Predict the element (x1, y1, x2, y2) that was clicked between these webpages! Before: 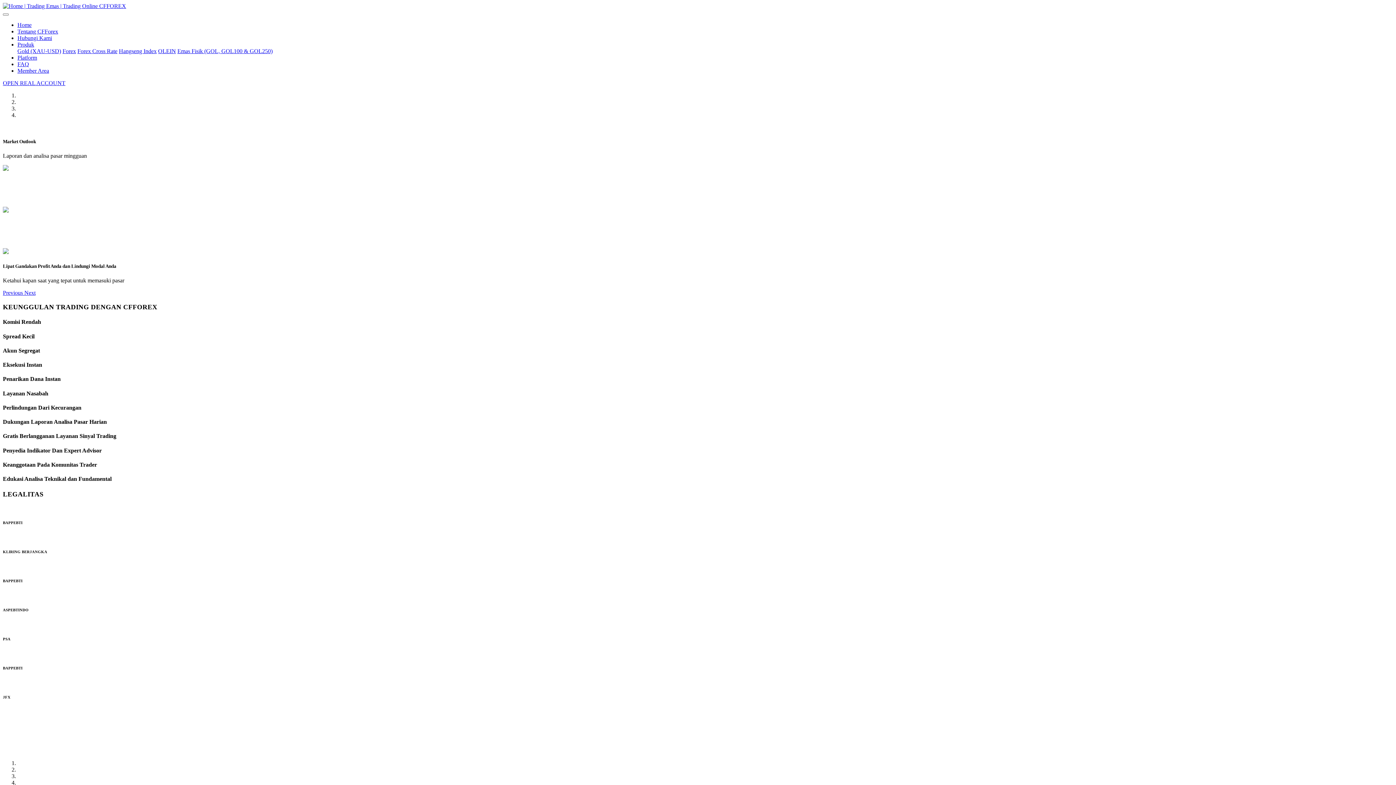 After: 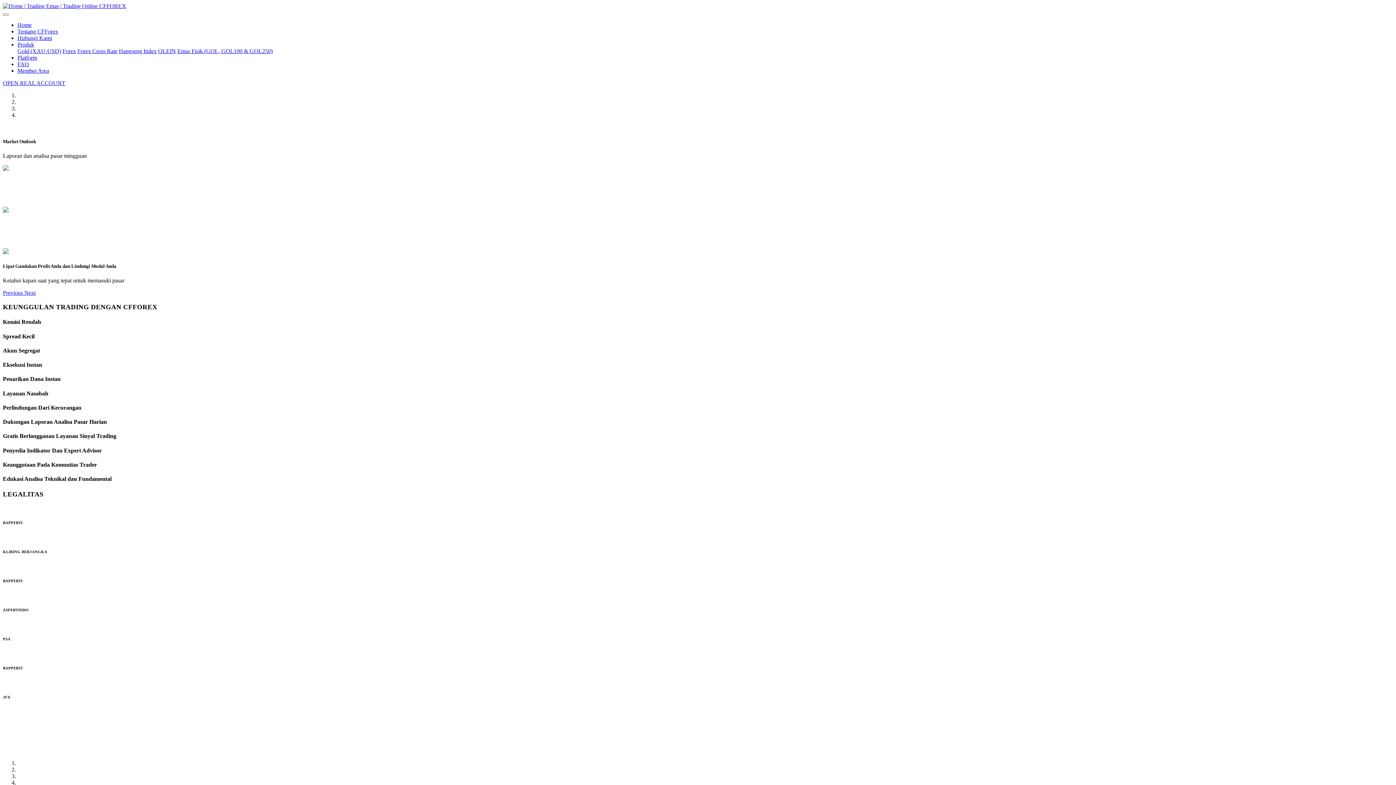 Action: bbox: (17, 67, 49, 73) label: Member Area